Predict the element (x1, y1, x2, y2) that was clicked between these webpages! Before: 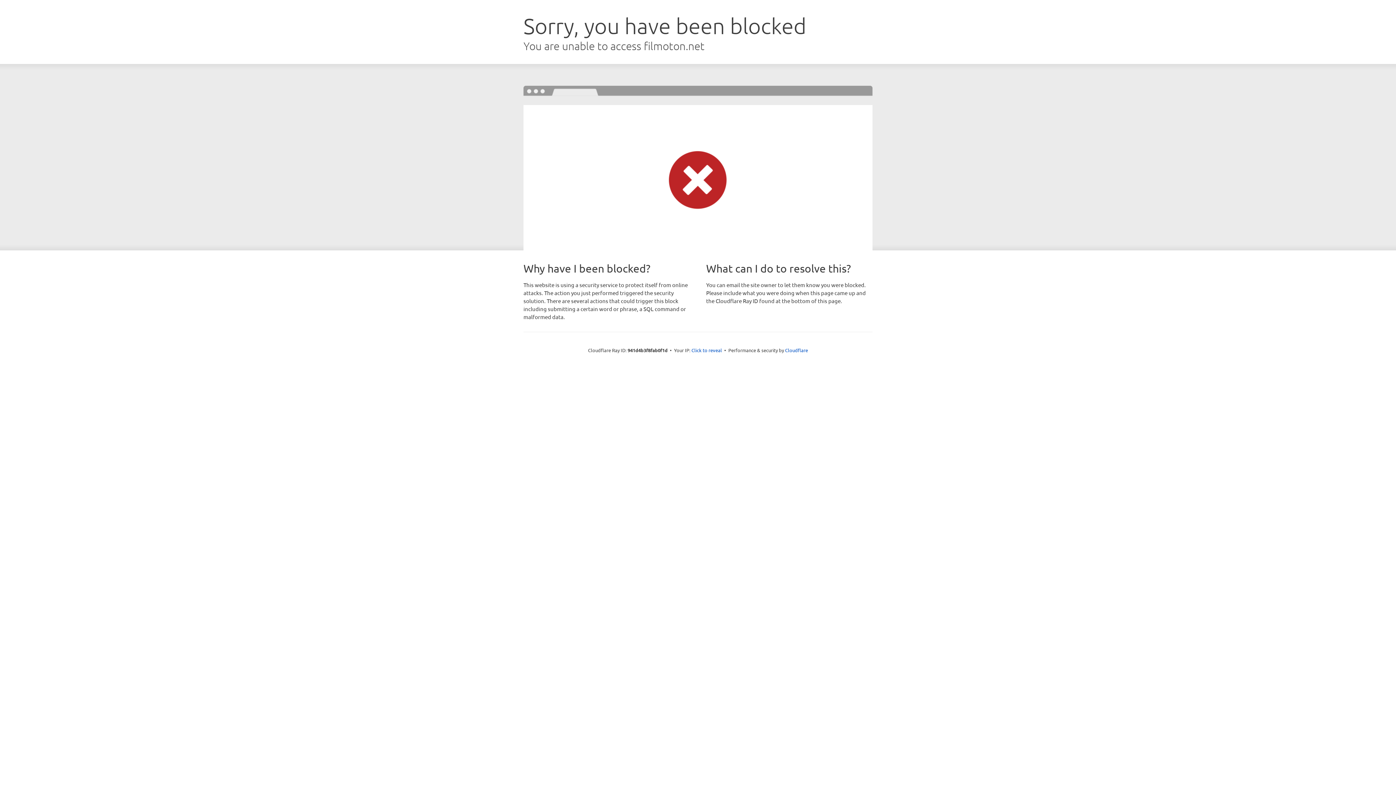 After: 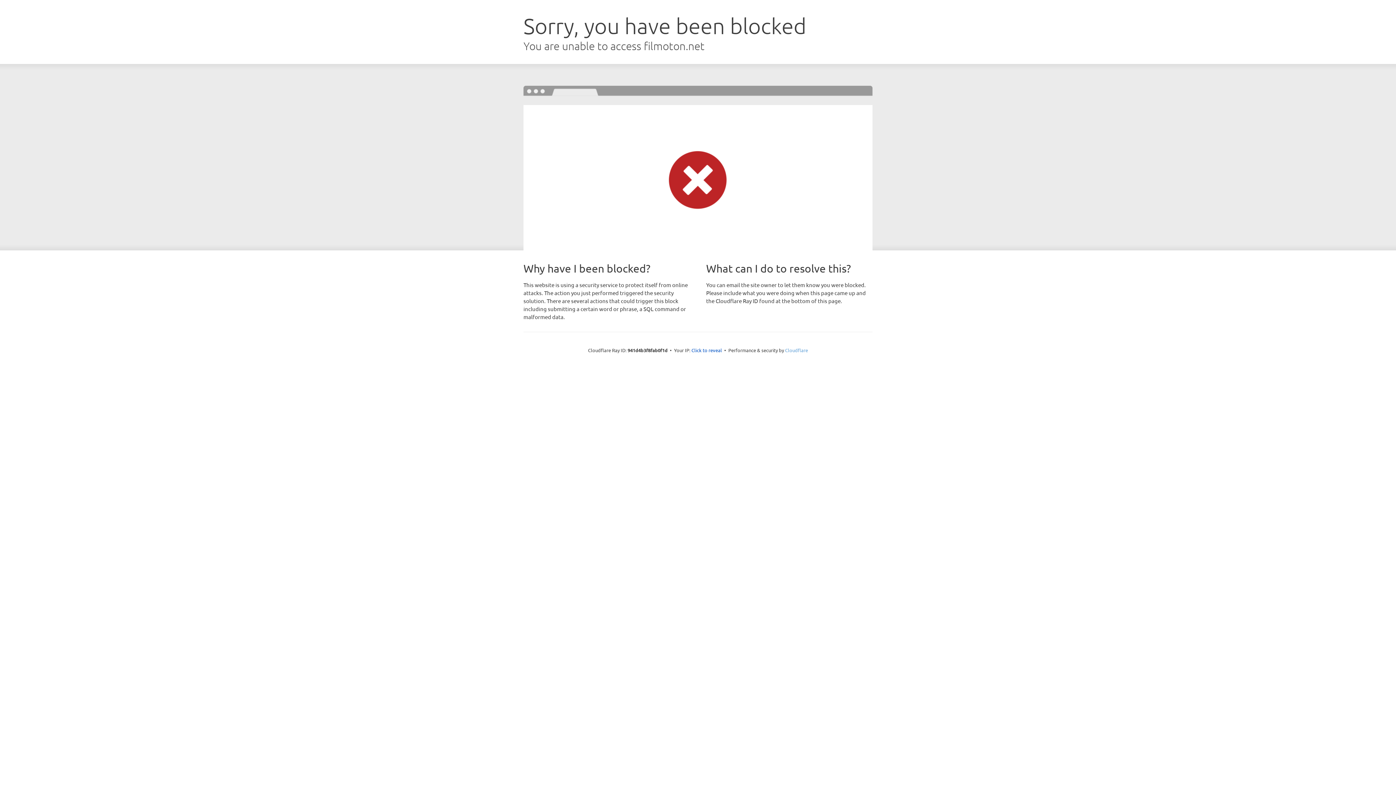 Action: bbox: (785, 347, 808, 353) label: Cloudflare